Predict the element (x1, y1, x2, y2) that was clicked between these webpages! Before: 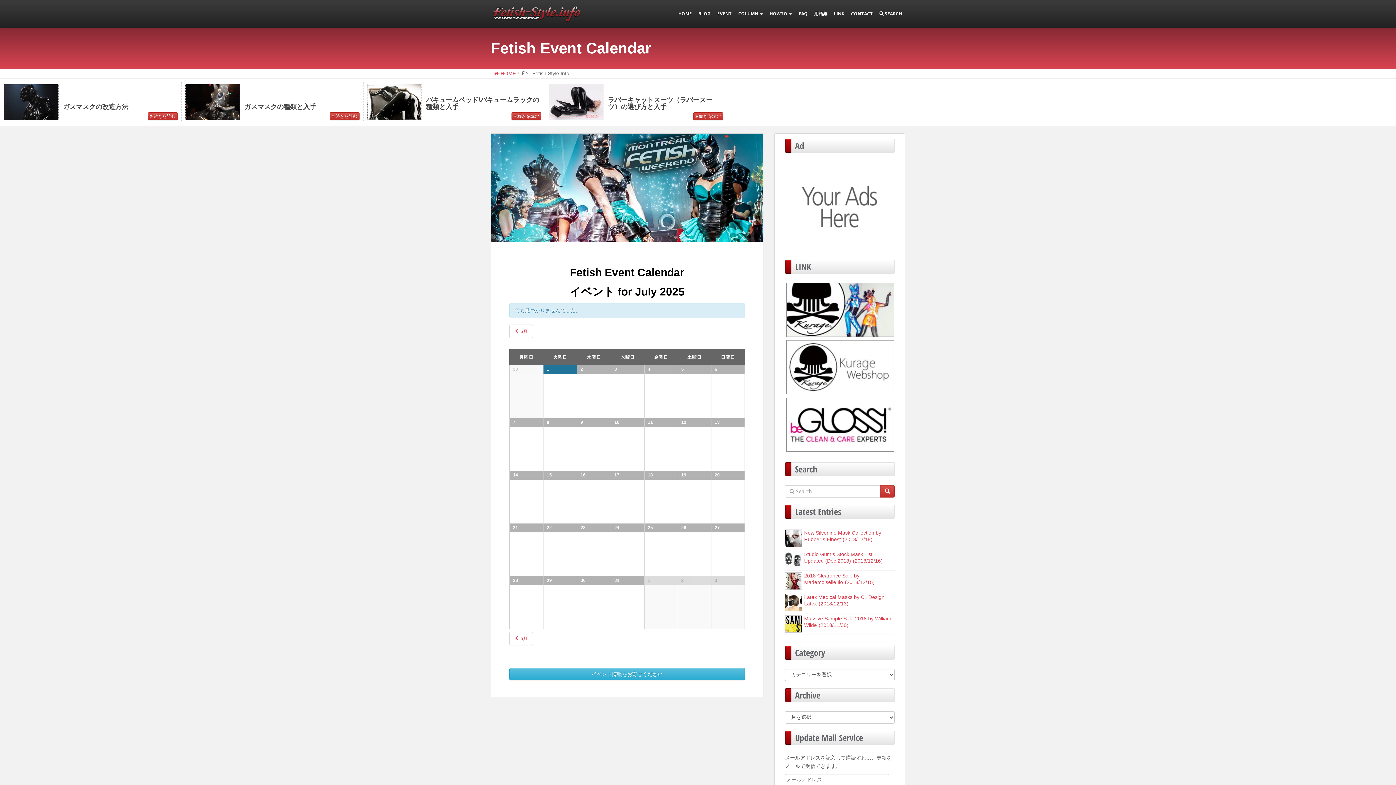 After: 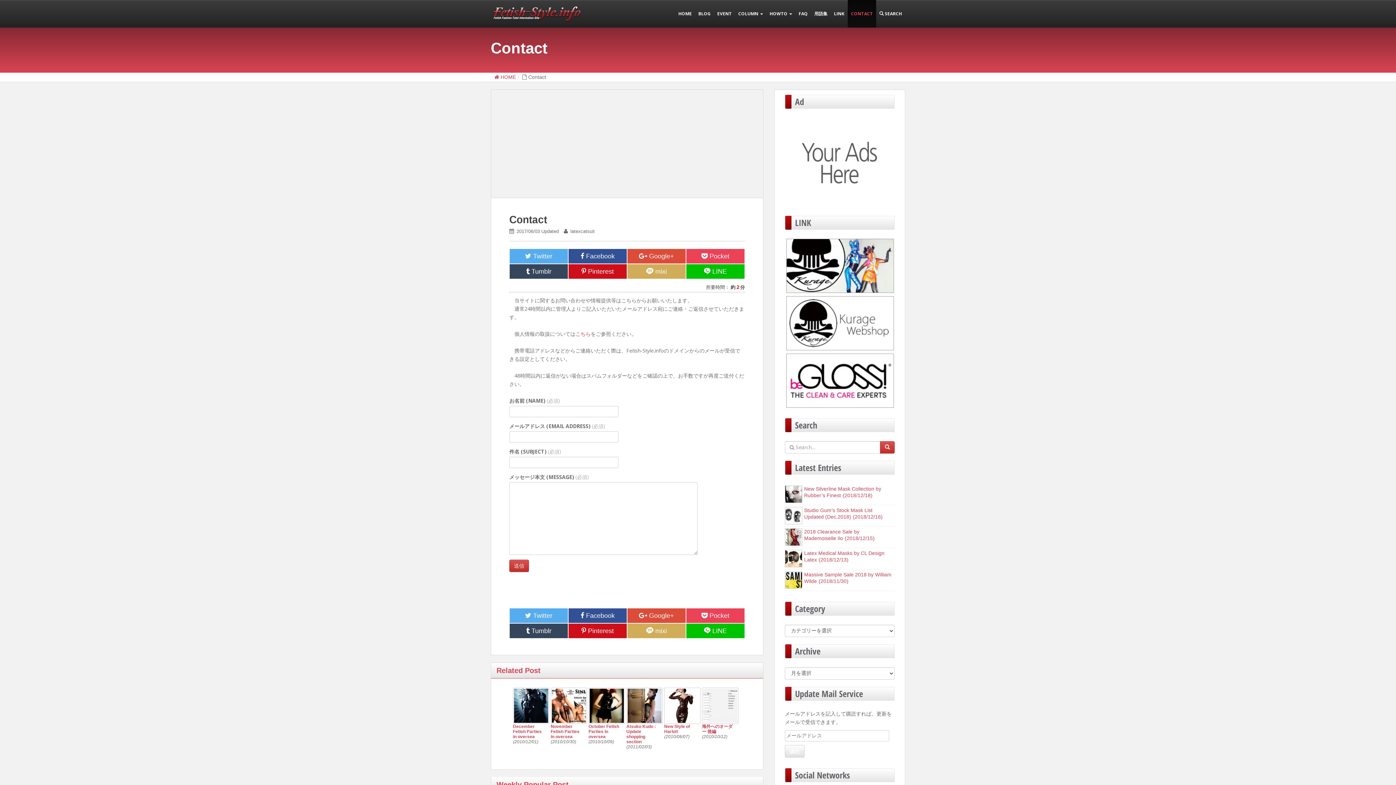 Action: label: CONTACT bbox: (848, 0, 876, 27)